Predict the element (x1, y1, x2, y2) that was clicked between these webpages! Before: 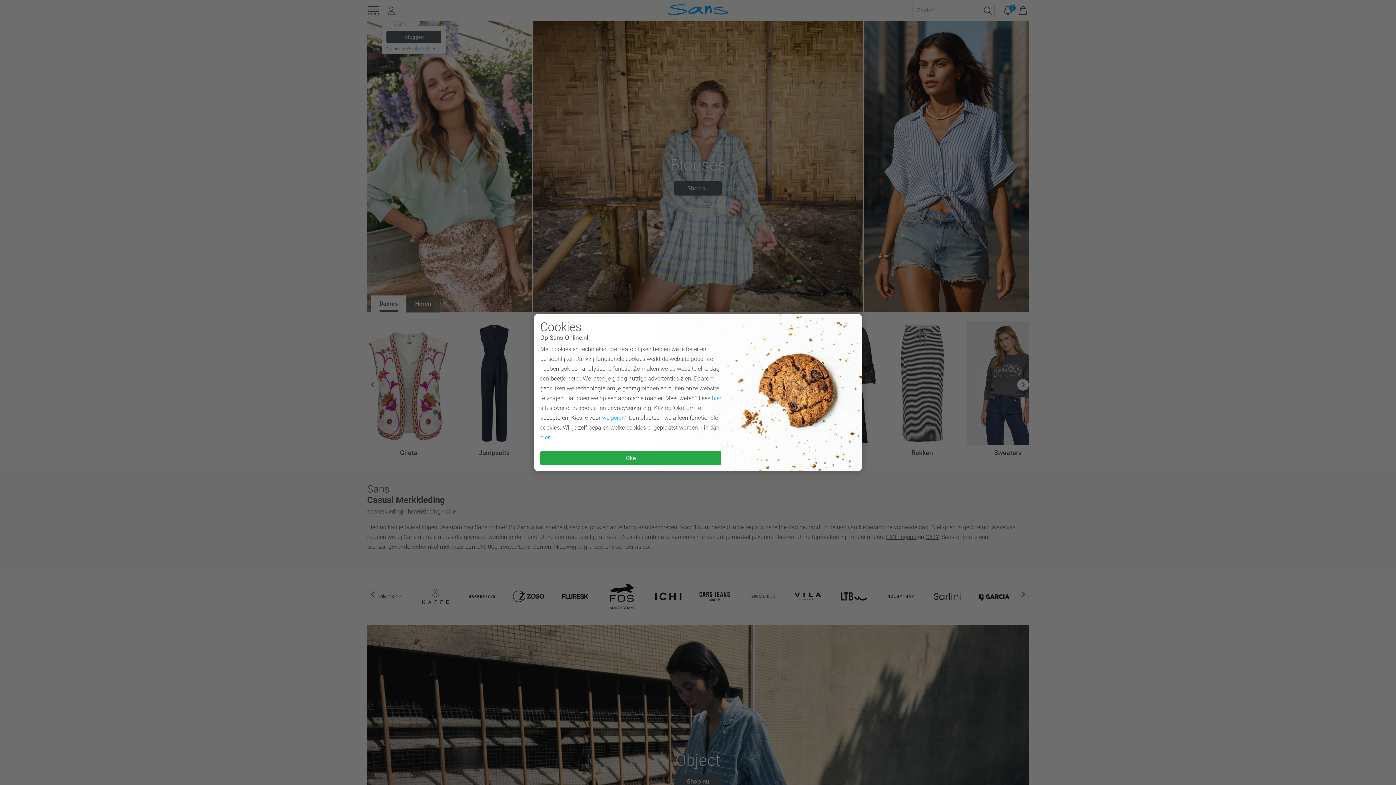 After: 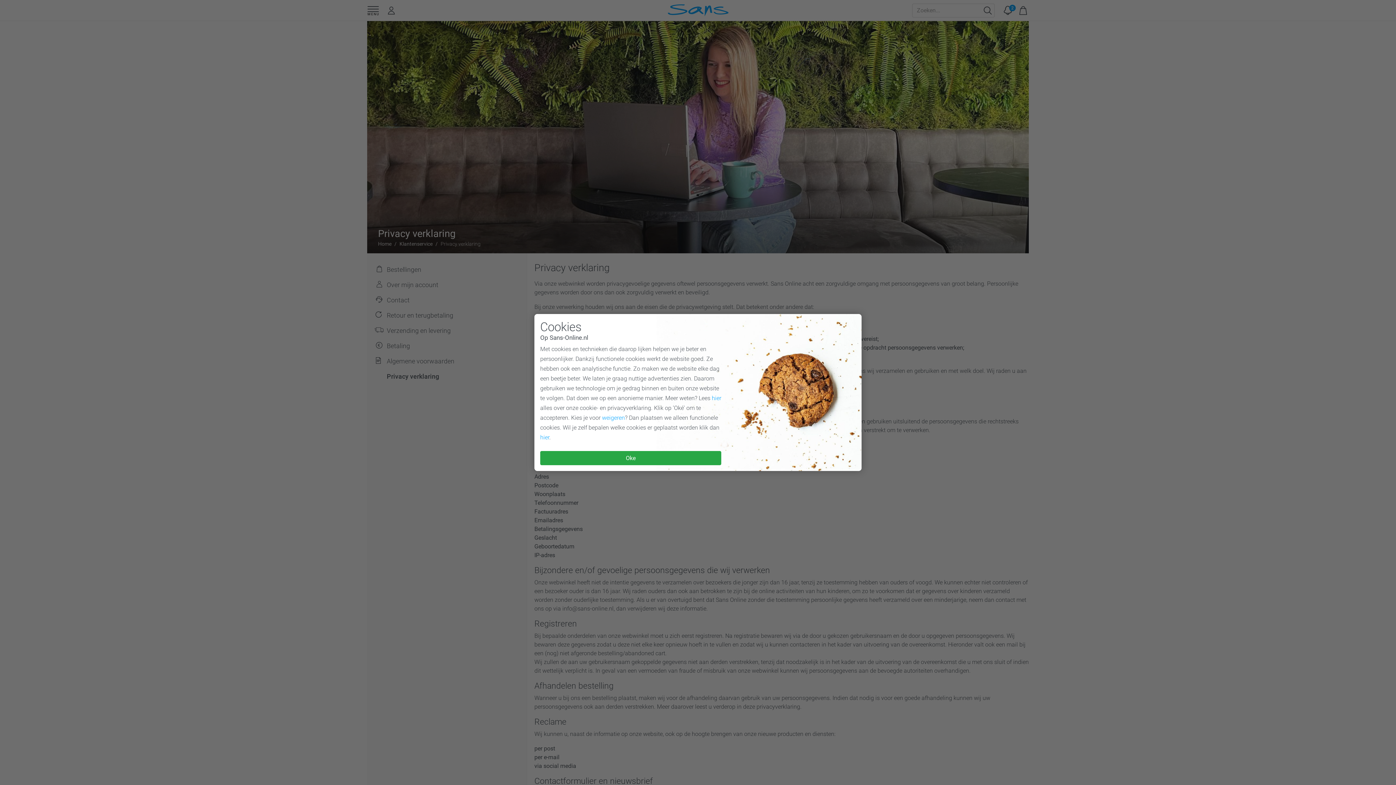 Action: label: hier bbox: (712, 394, 721, 401)